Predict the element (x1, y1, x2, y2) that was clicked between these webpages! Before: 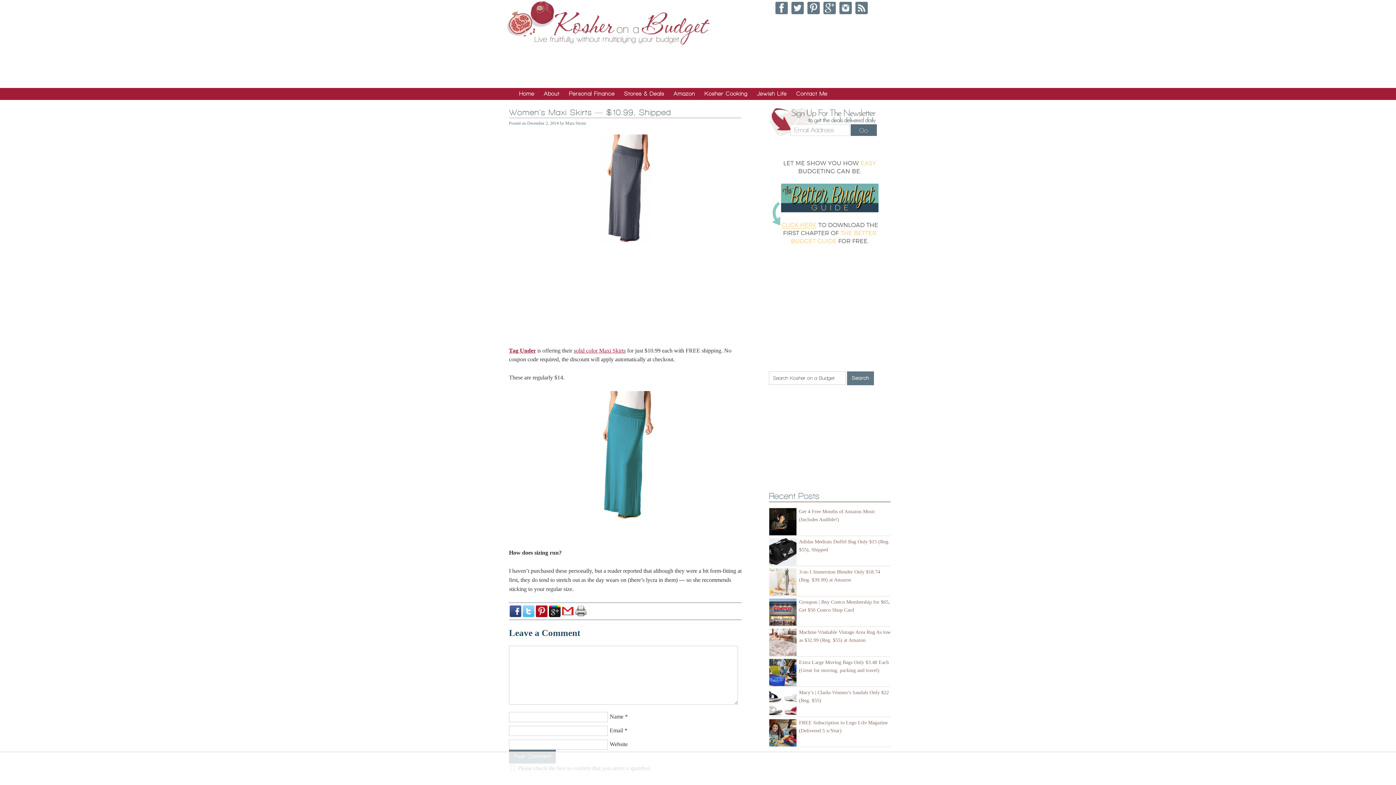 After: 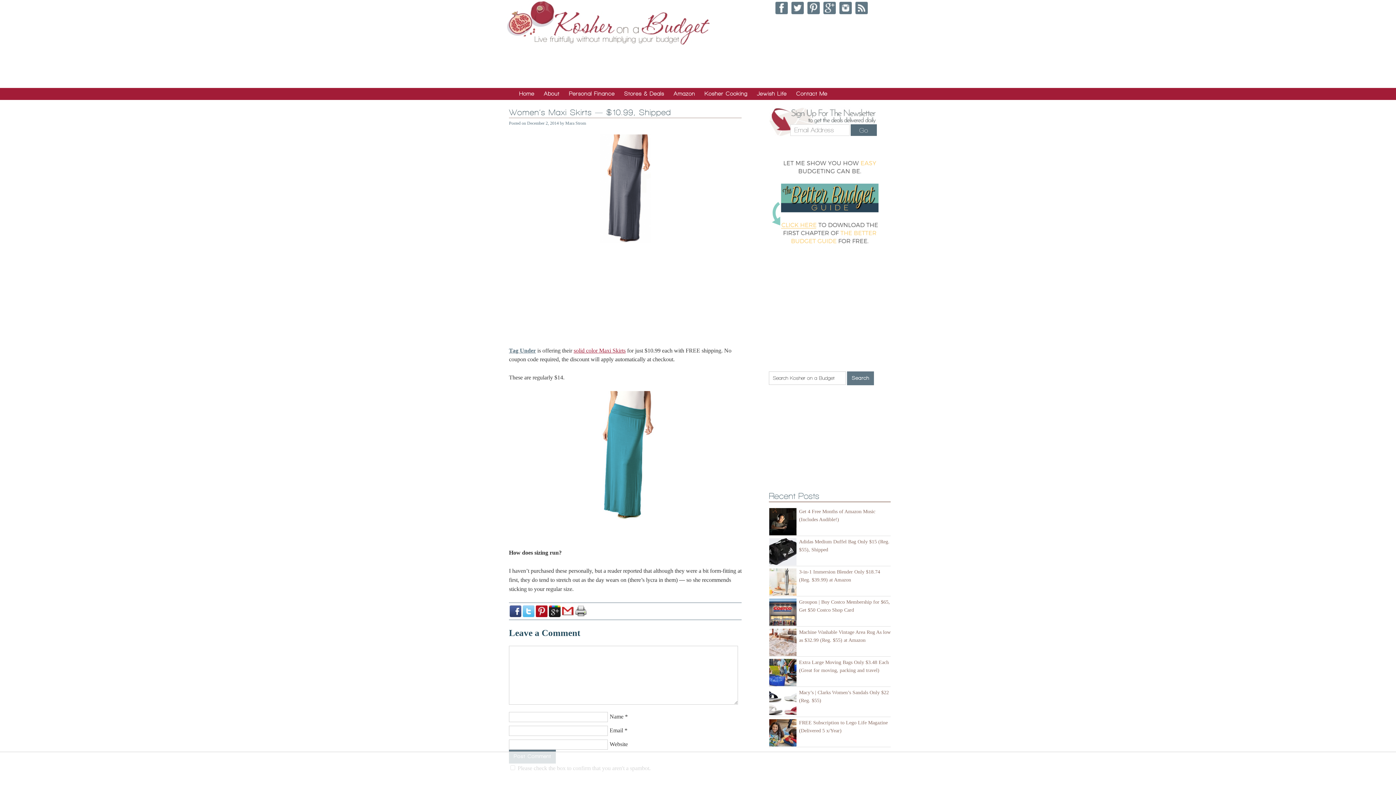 Action: bbox: (509, 347, 536, 353) label: Tag Under